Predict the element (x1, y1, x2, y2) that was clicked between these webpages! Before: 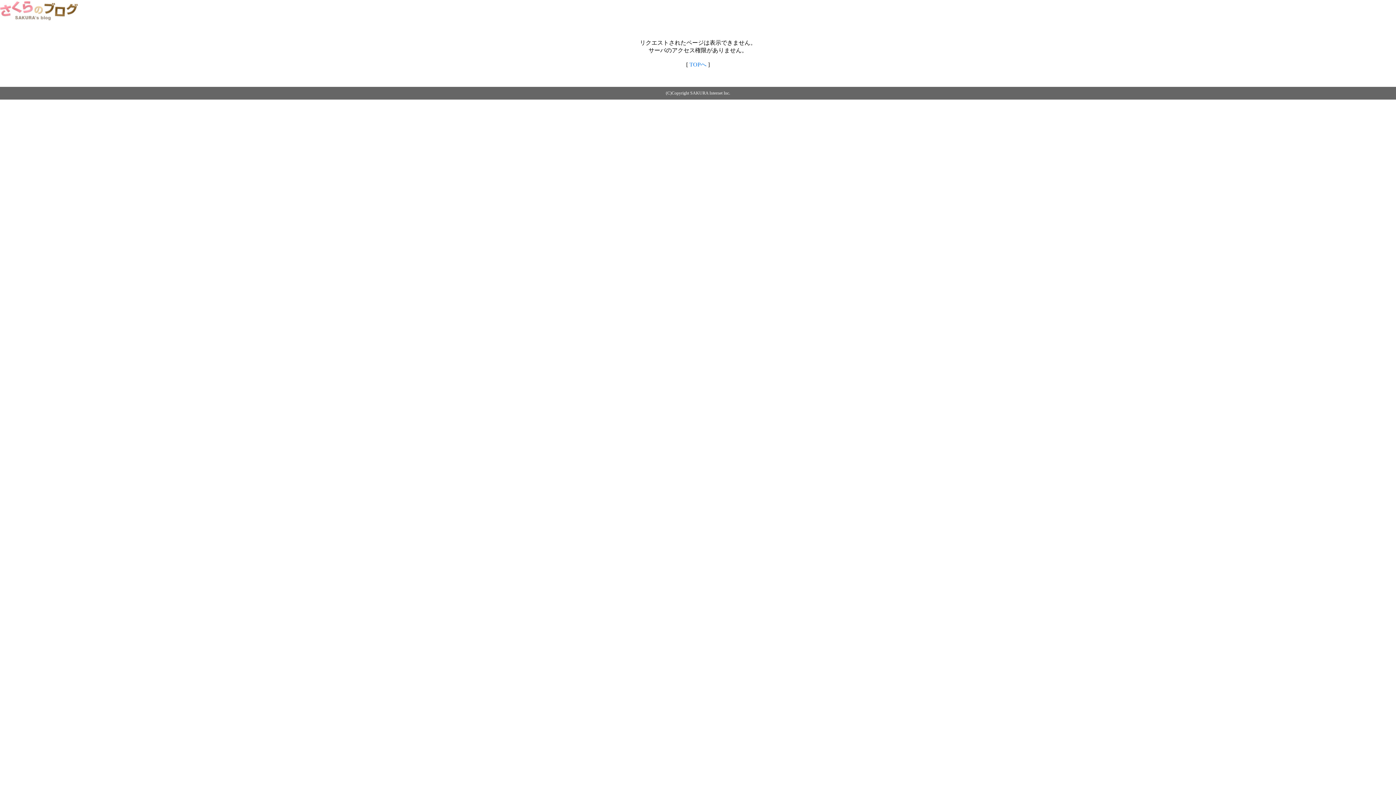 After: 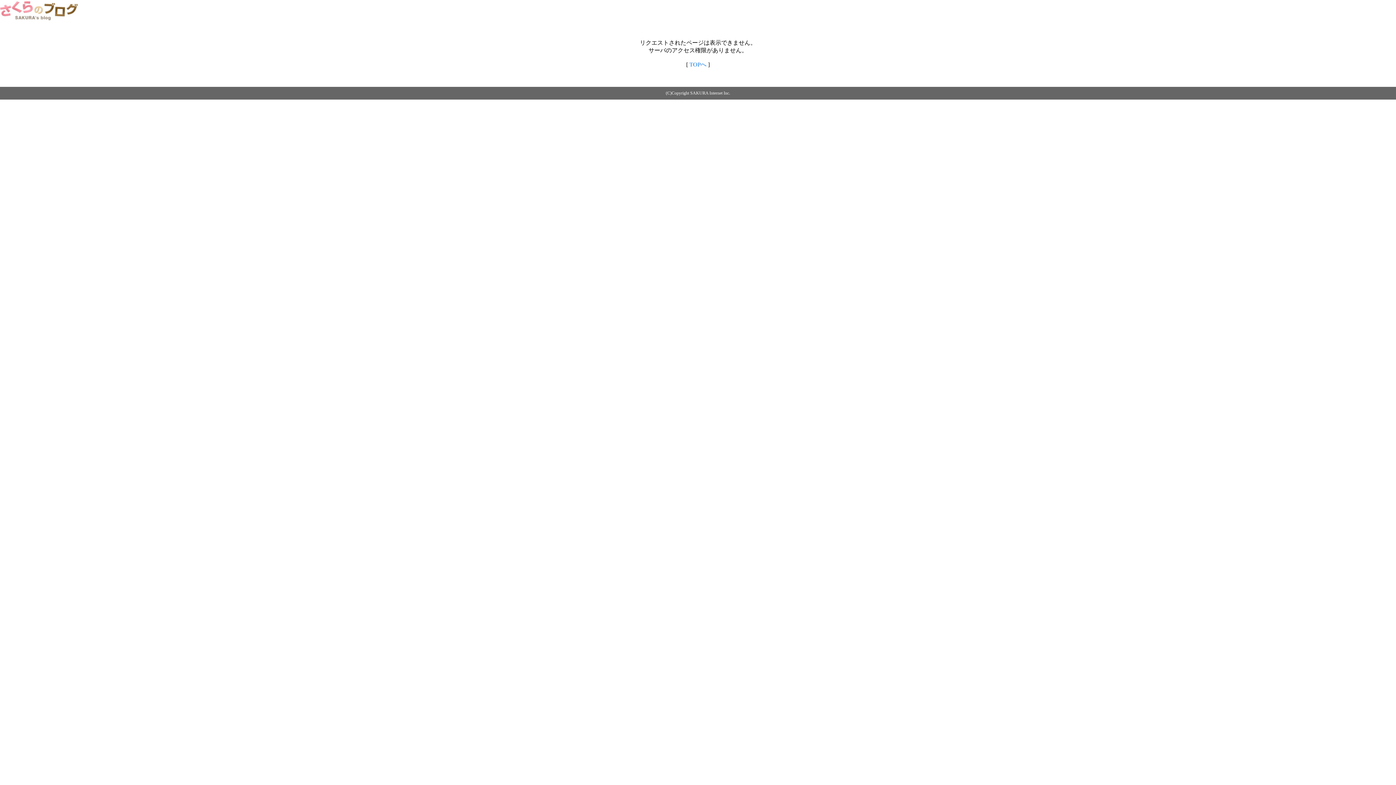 Action: bbox: (689, 61, 706, 67) label: TOPへ